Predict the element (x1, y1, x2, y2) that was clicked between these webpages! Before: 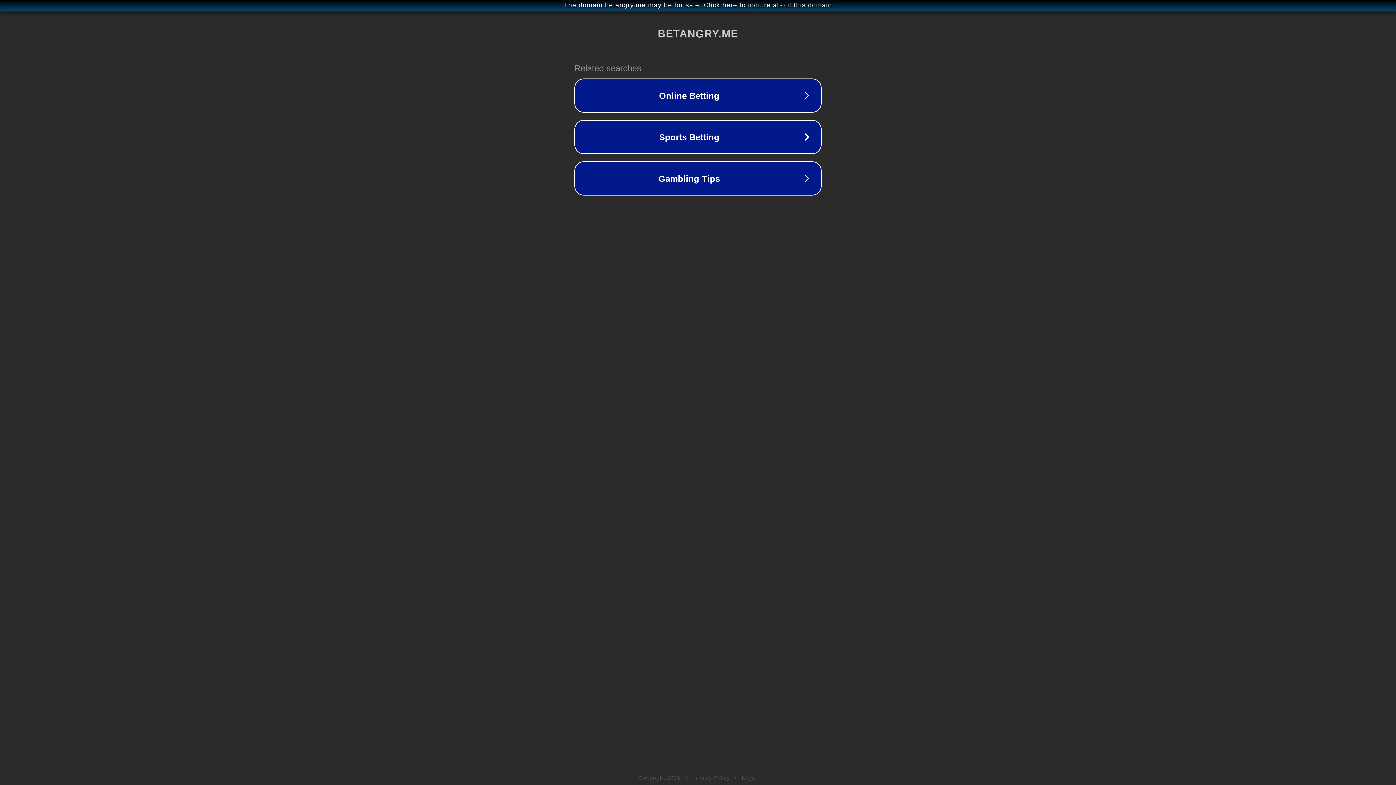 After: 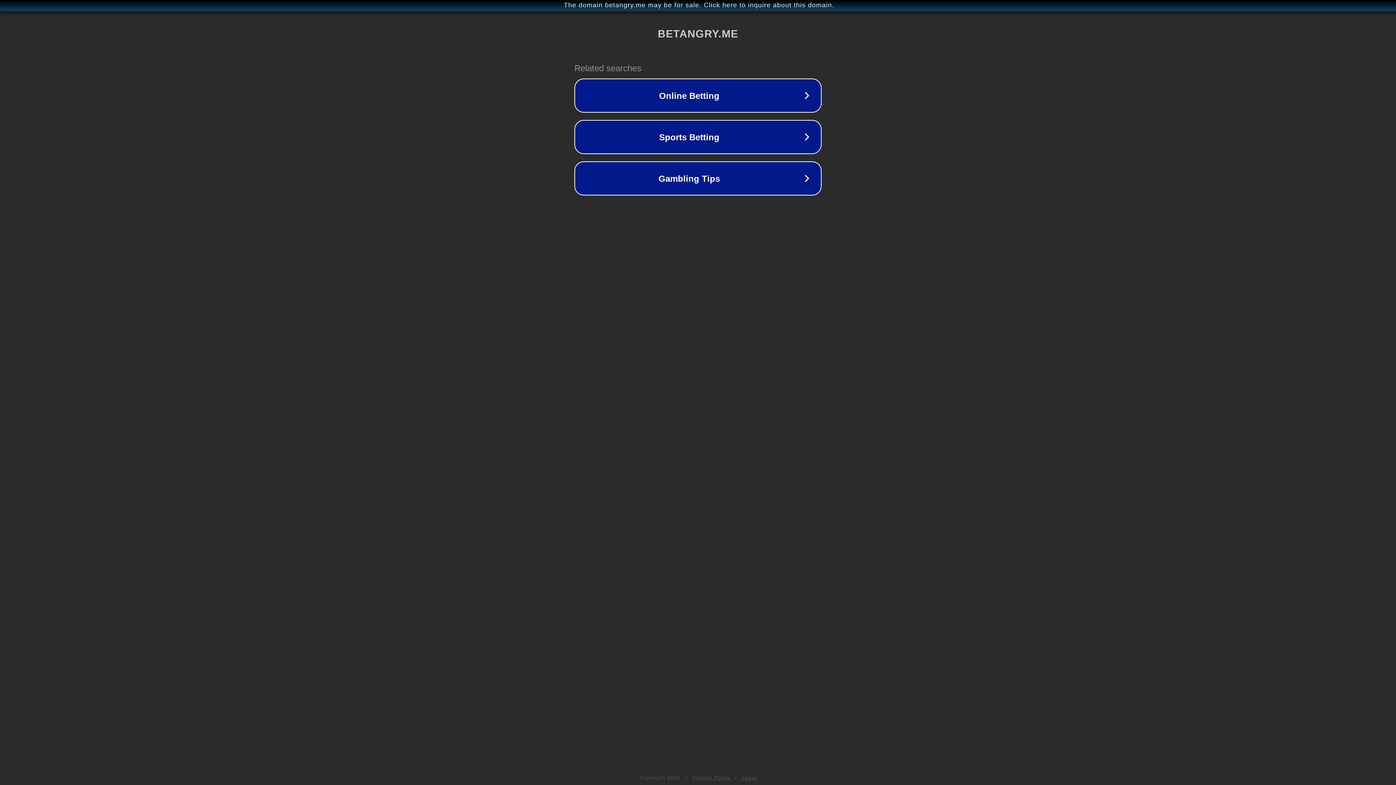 Action: bbox: (692, 775, 730, 781) label: Privacy Policy